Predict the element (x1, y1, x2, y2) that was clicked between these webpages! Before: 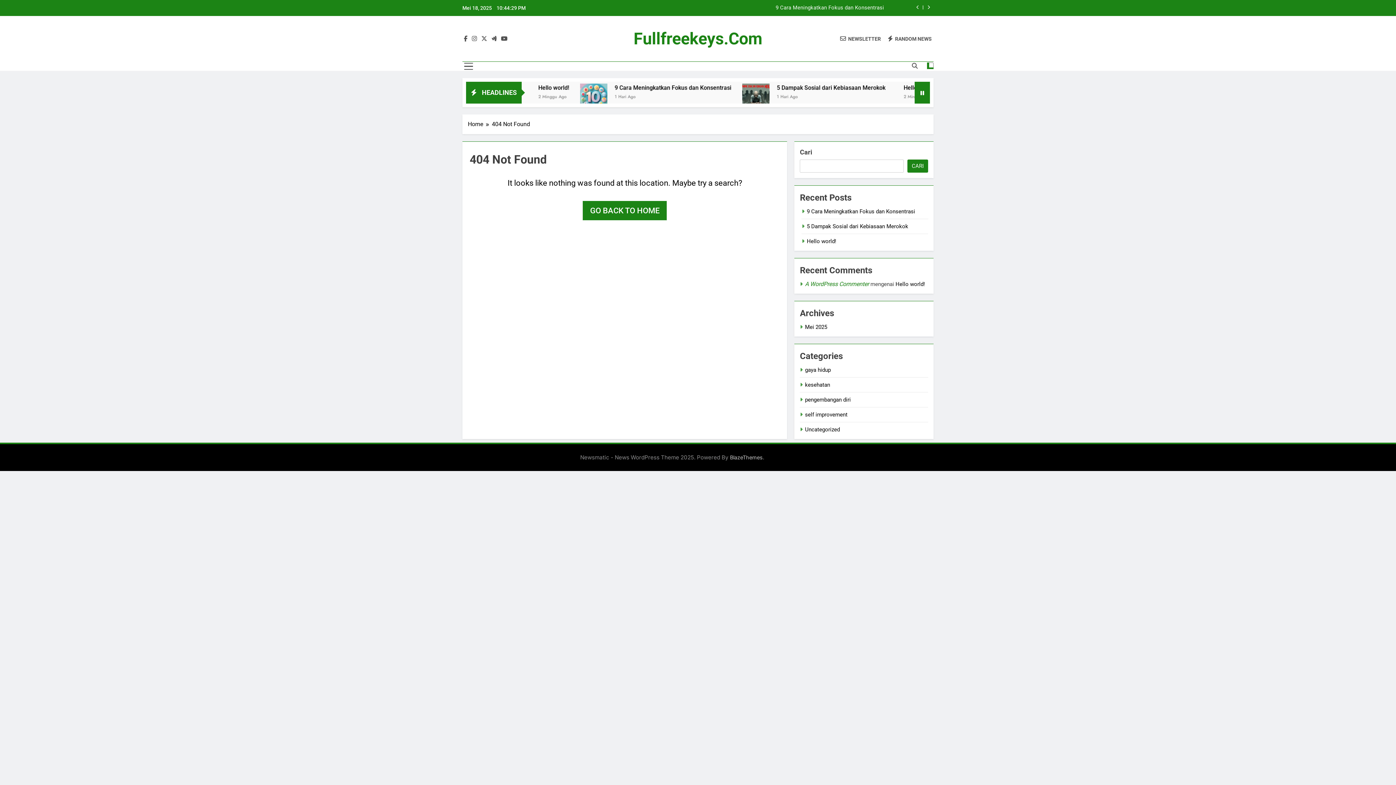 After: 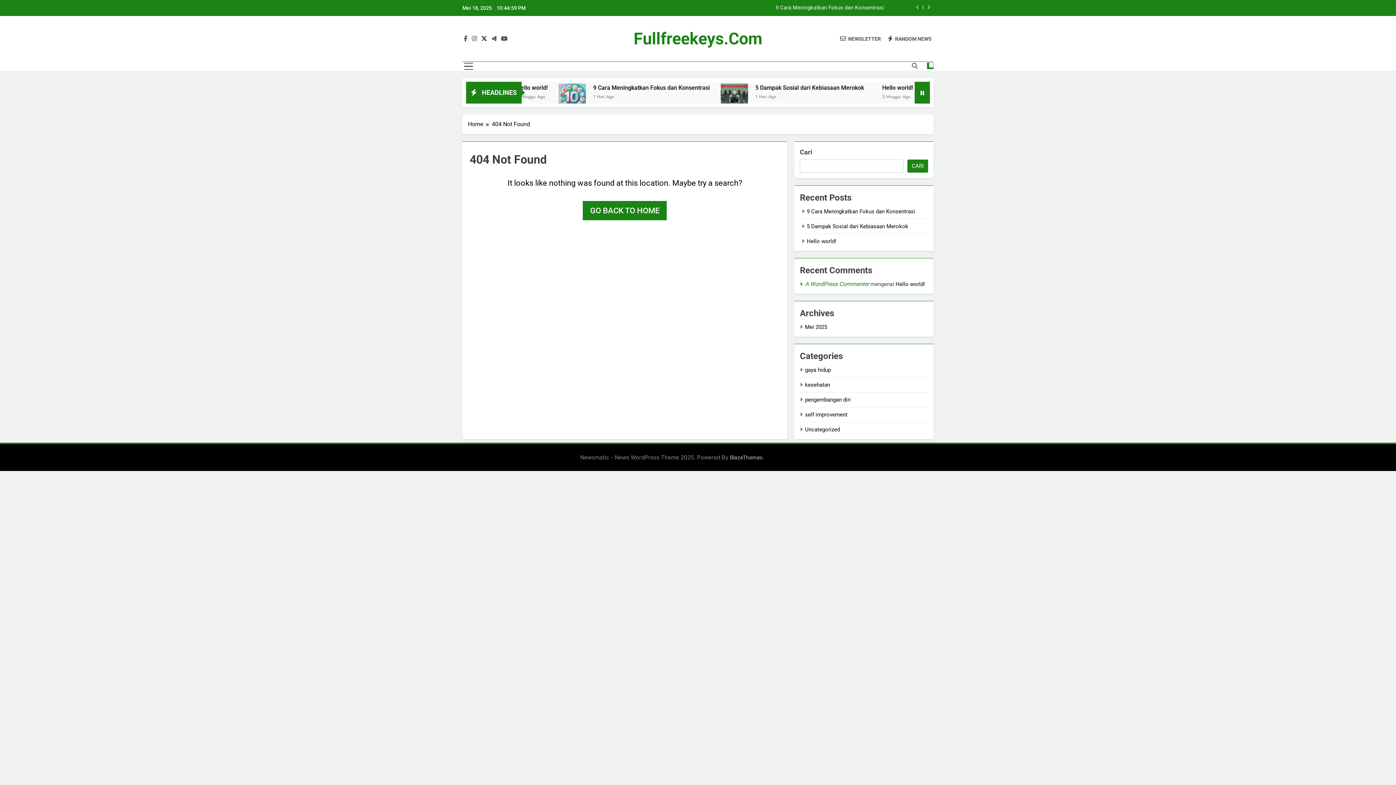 Action: bbox: (480, 35, 488, 42)